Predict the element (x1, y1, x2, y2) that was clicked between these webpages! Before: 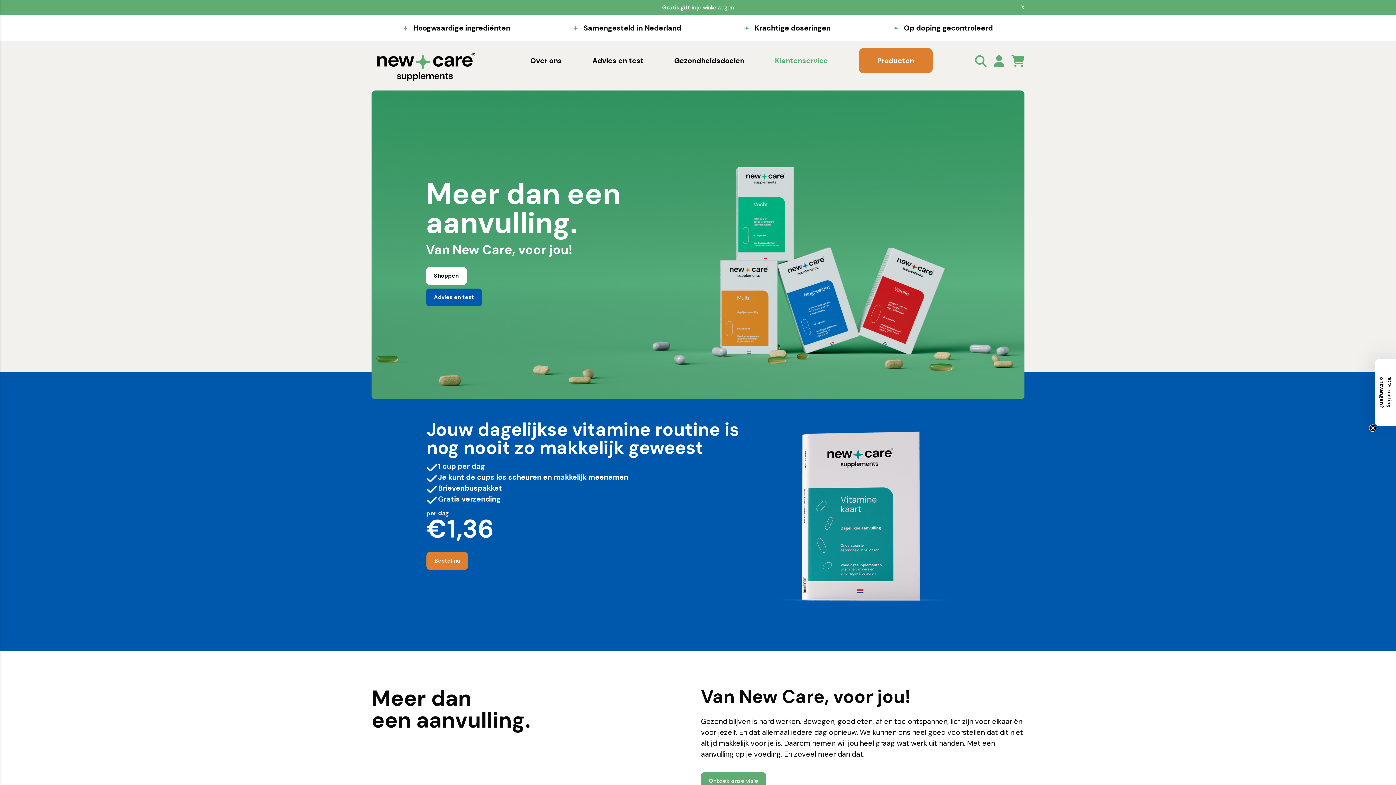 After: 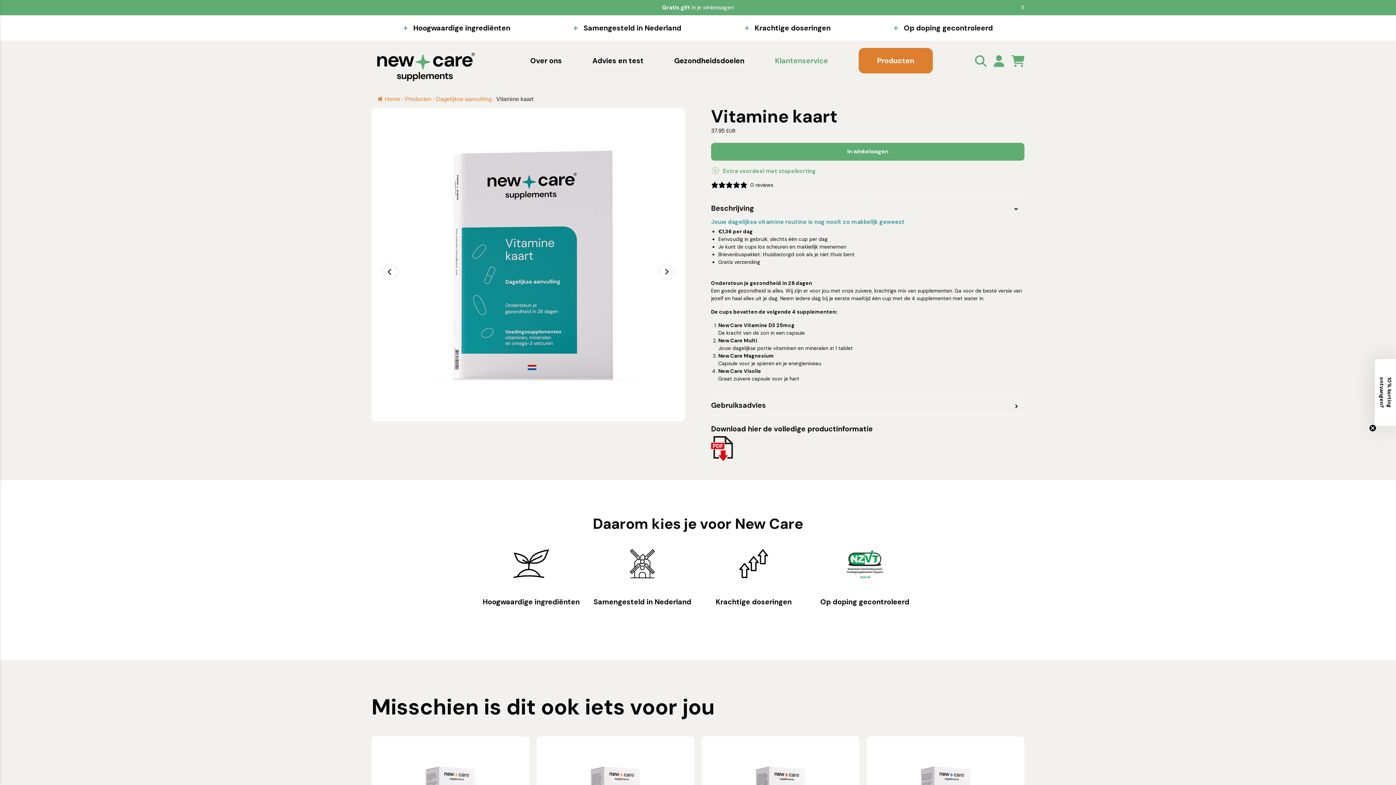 Action: bbox: (426, 552, 468, 570) label: Bestel nu